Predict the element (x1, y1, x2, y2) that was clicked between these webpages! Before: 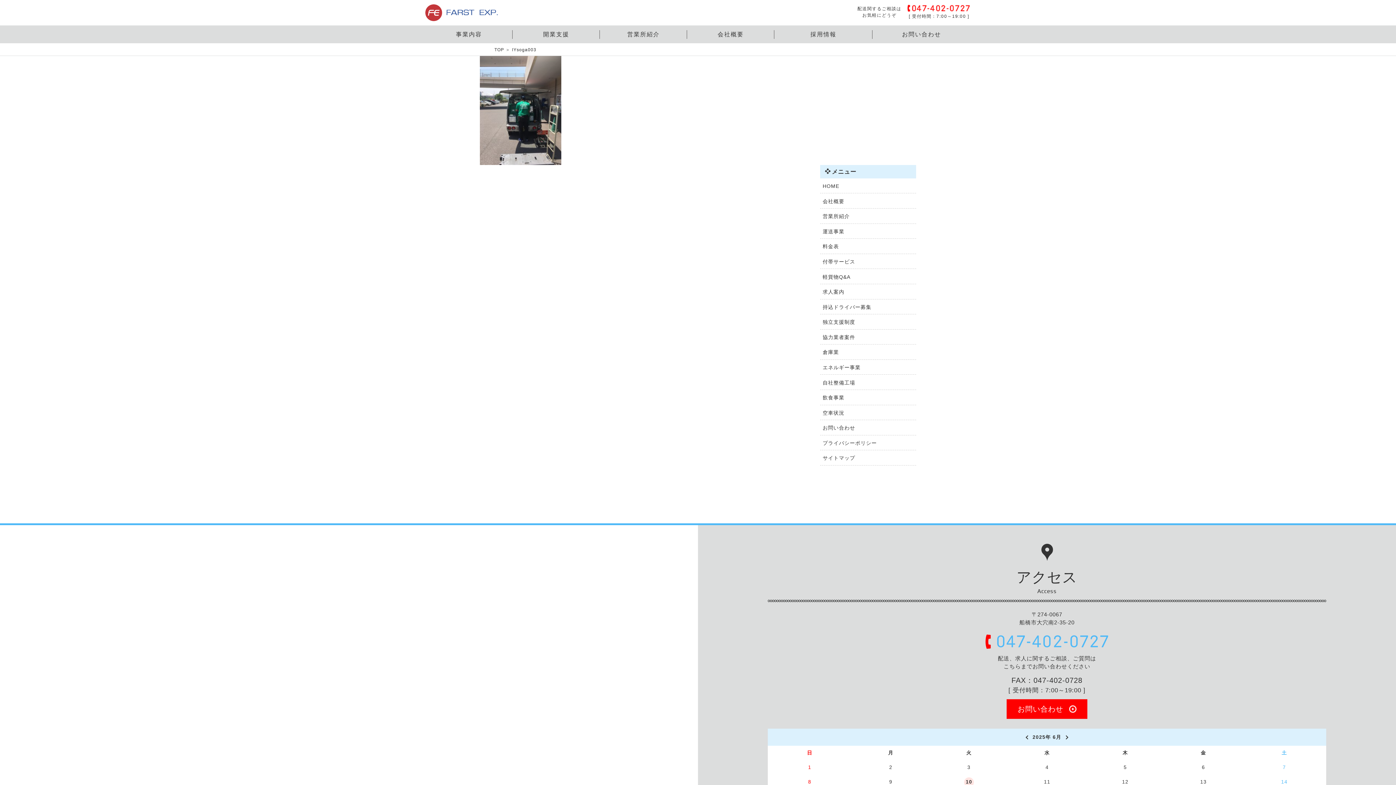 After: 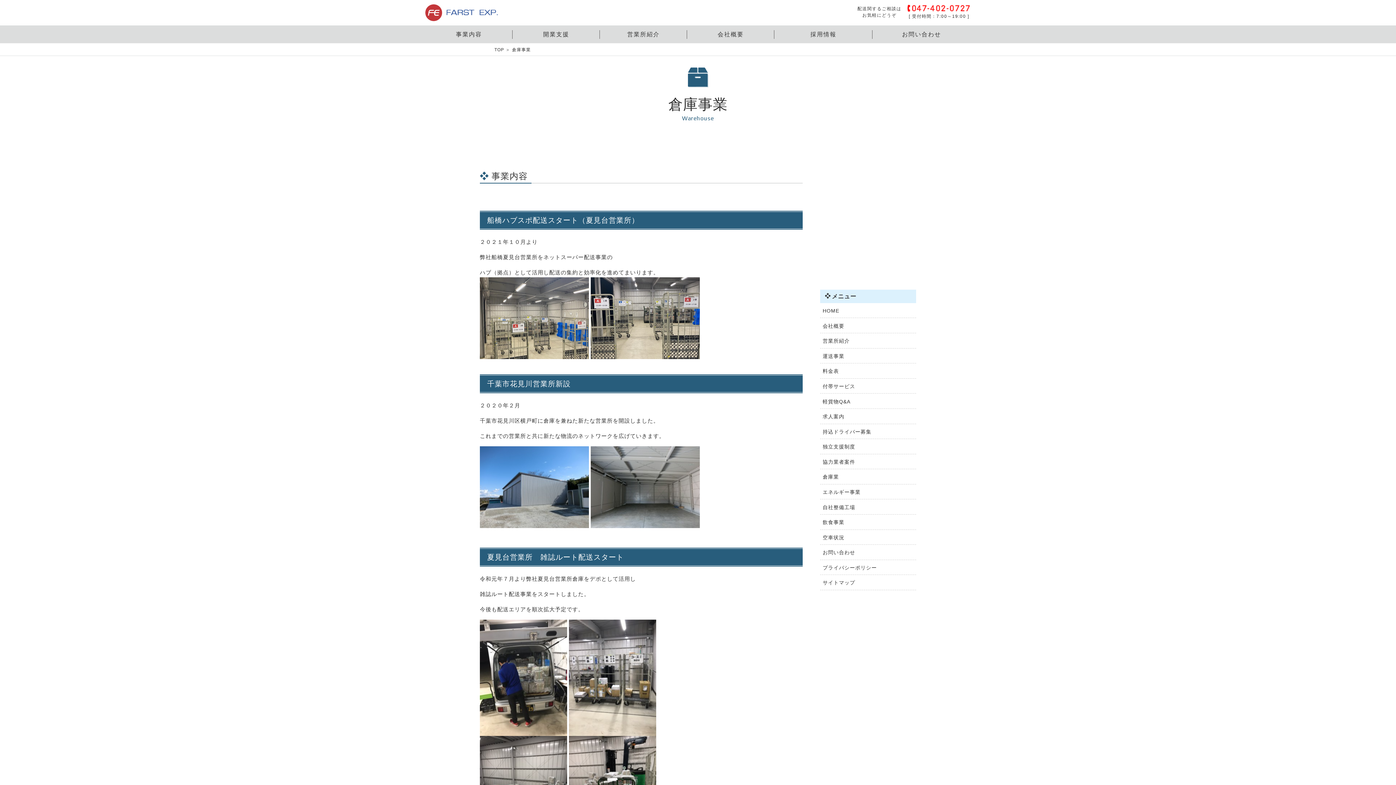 Action: label: 倉庫業 bbox: (820, 344, 916, 359)